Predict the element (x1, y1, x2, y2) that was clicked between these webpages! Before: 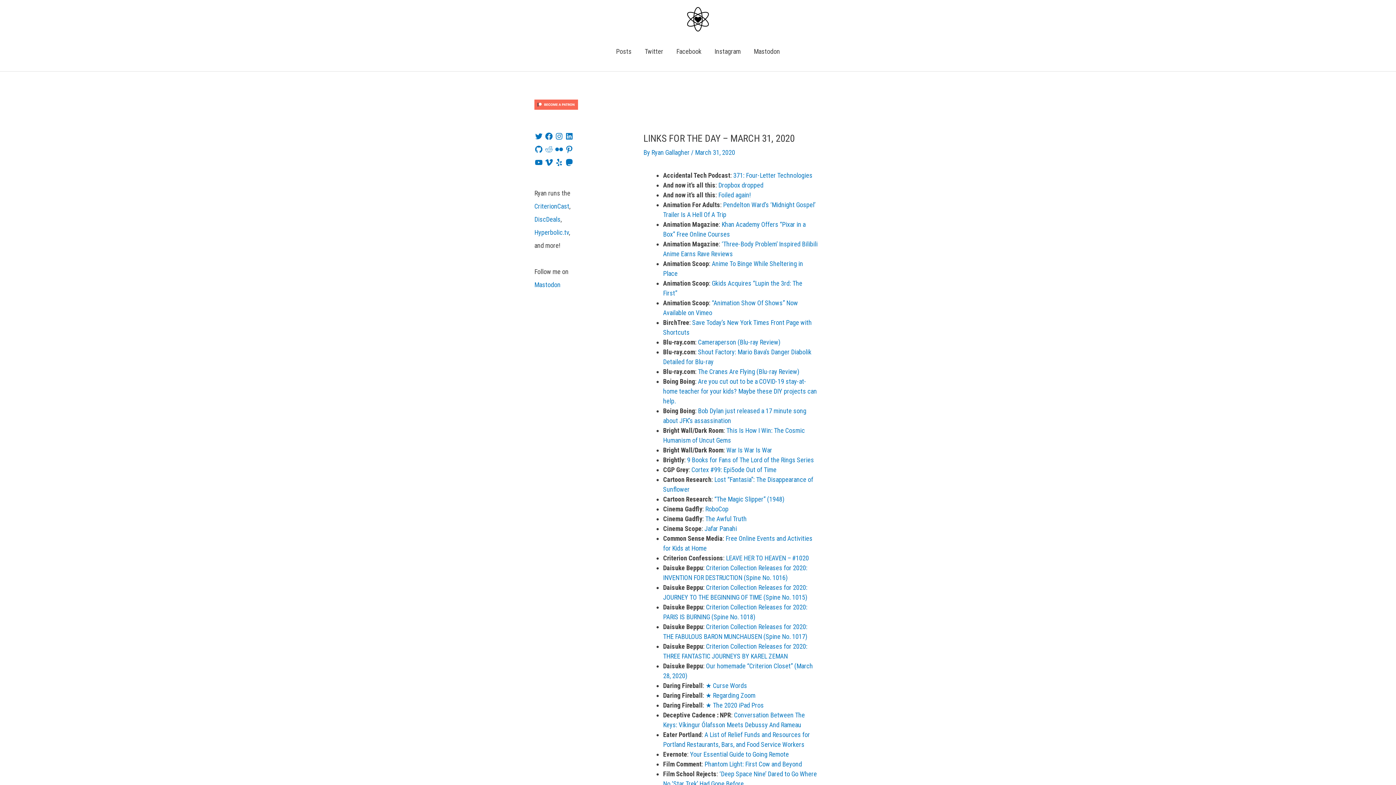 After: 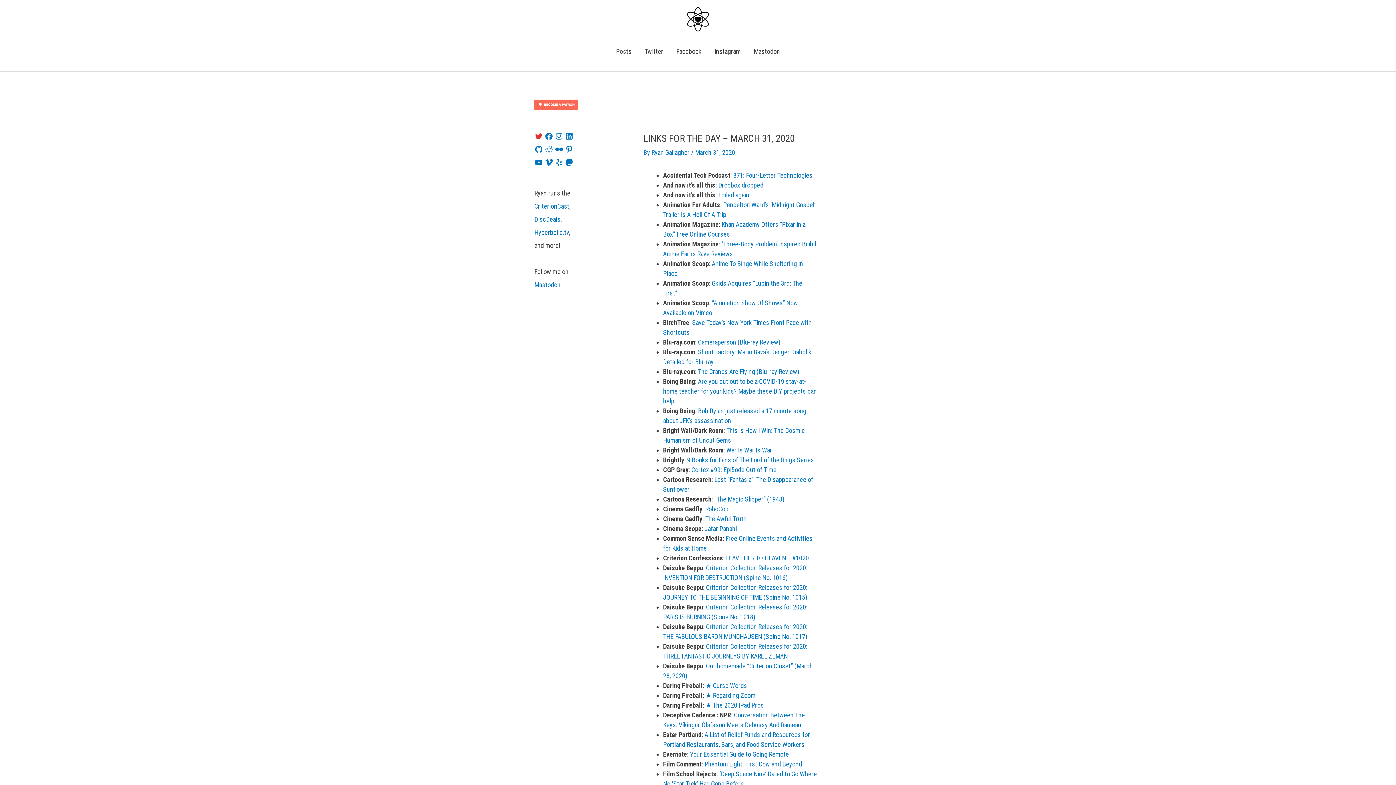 Action: bbox: (534, 131, 543, 140) label: Twitter